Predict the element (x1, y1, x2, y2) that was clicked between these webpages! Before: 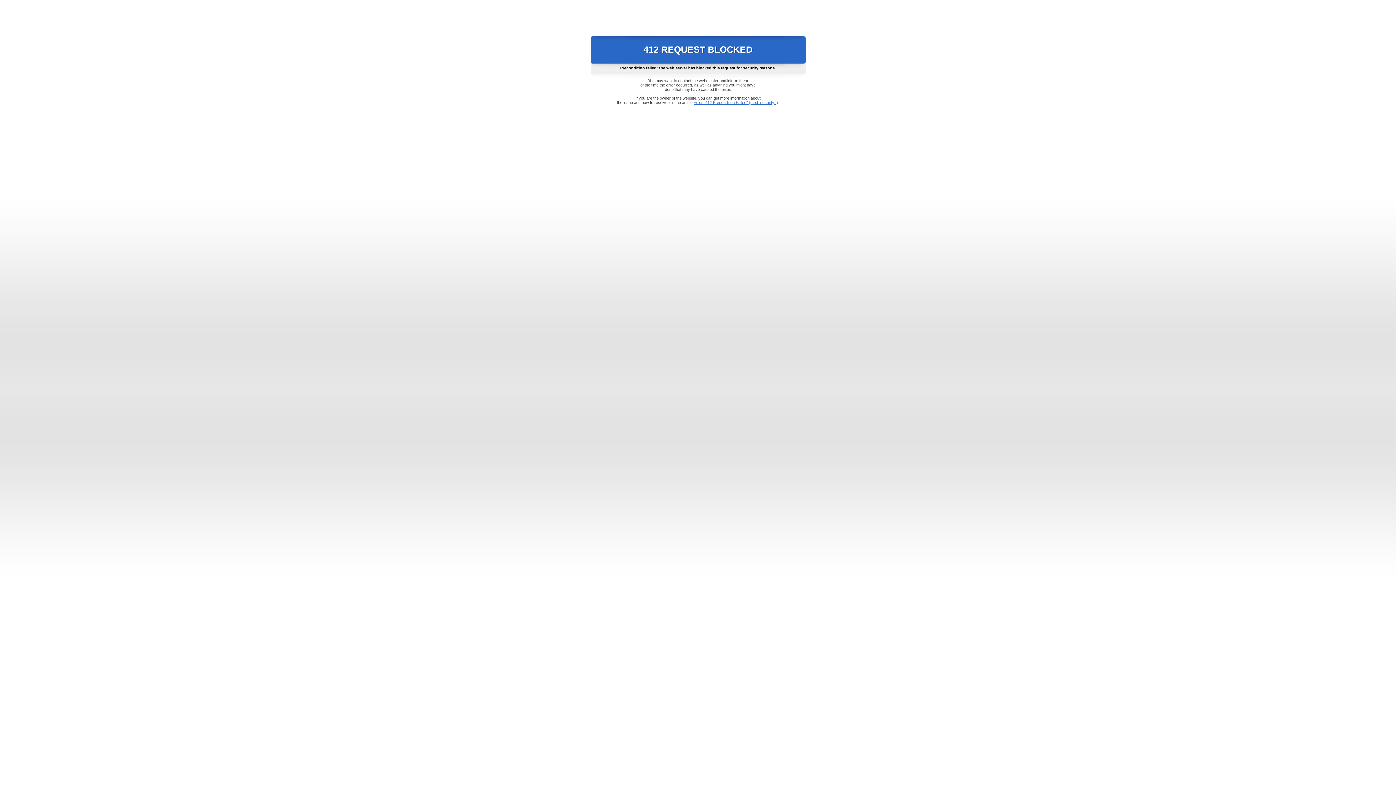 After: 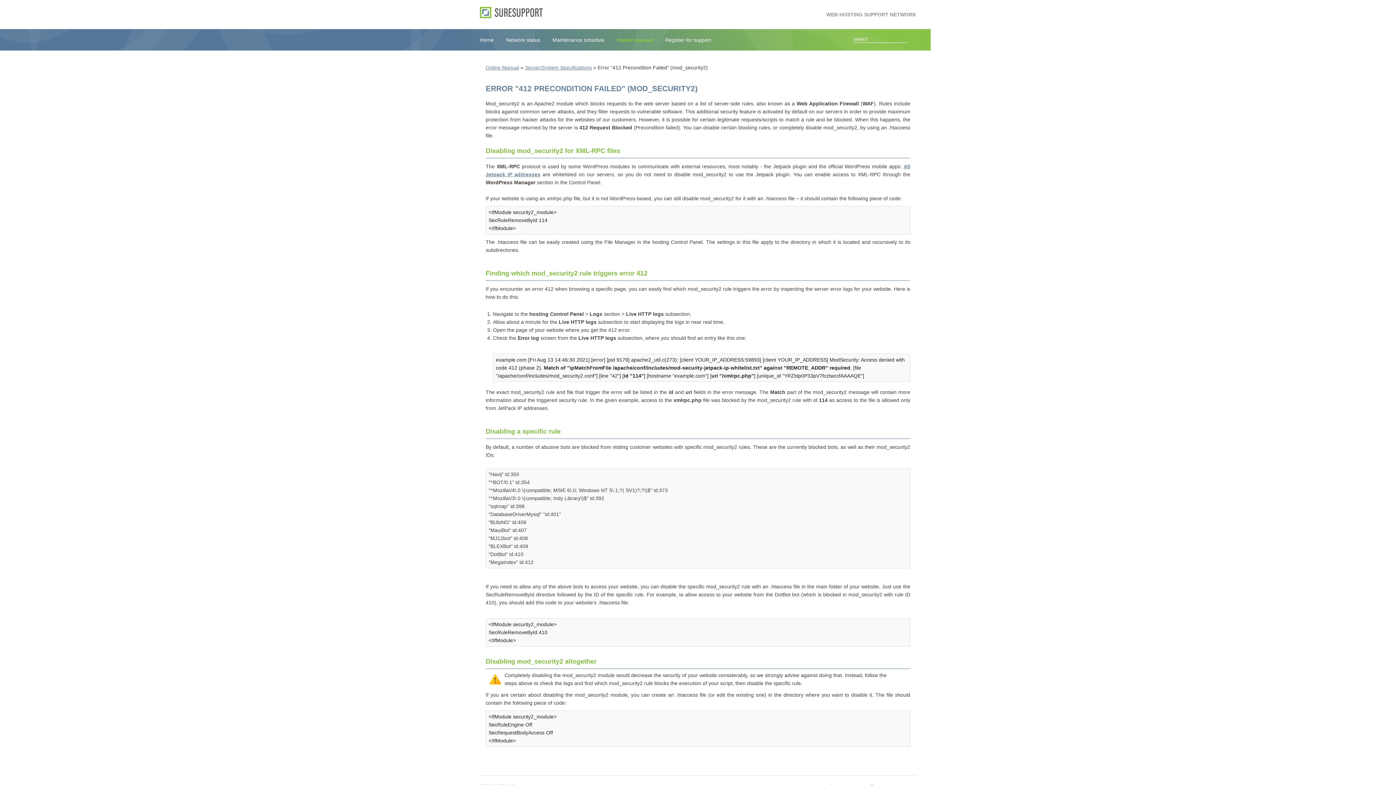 Action: bbox: (693, 100, 778, 104) label: Error "412 Precondition Failed" (mod_security2)